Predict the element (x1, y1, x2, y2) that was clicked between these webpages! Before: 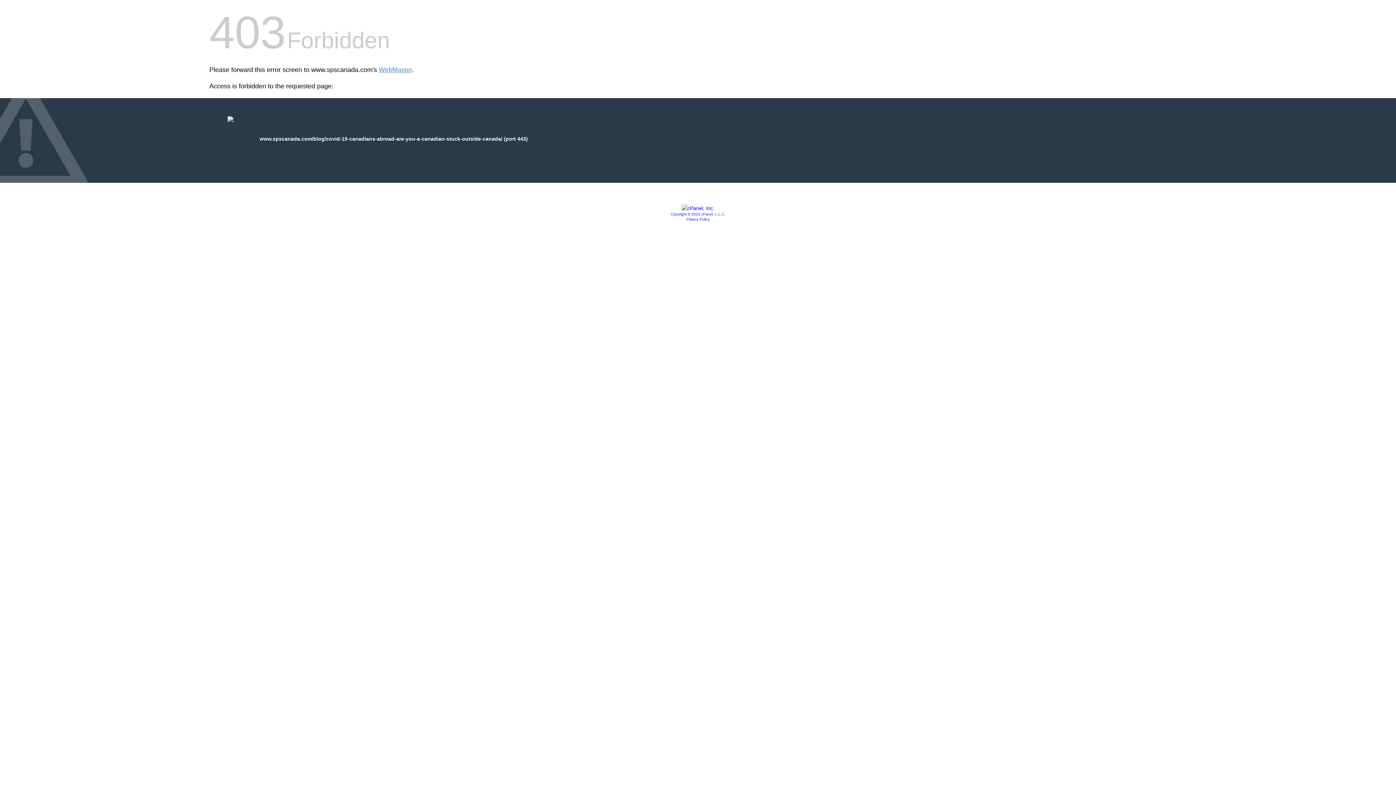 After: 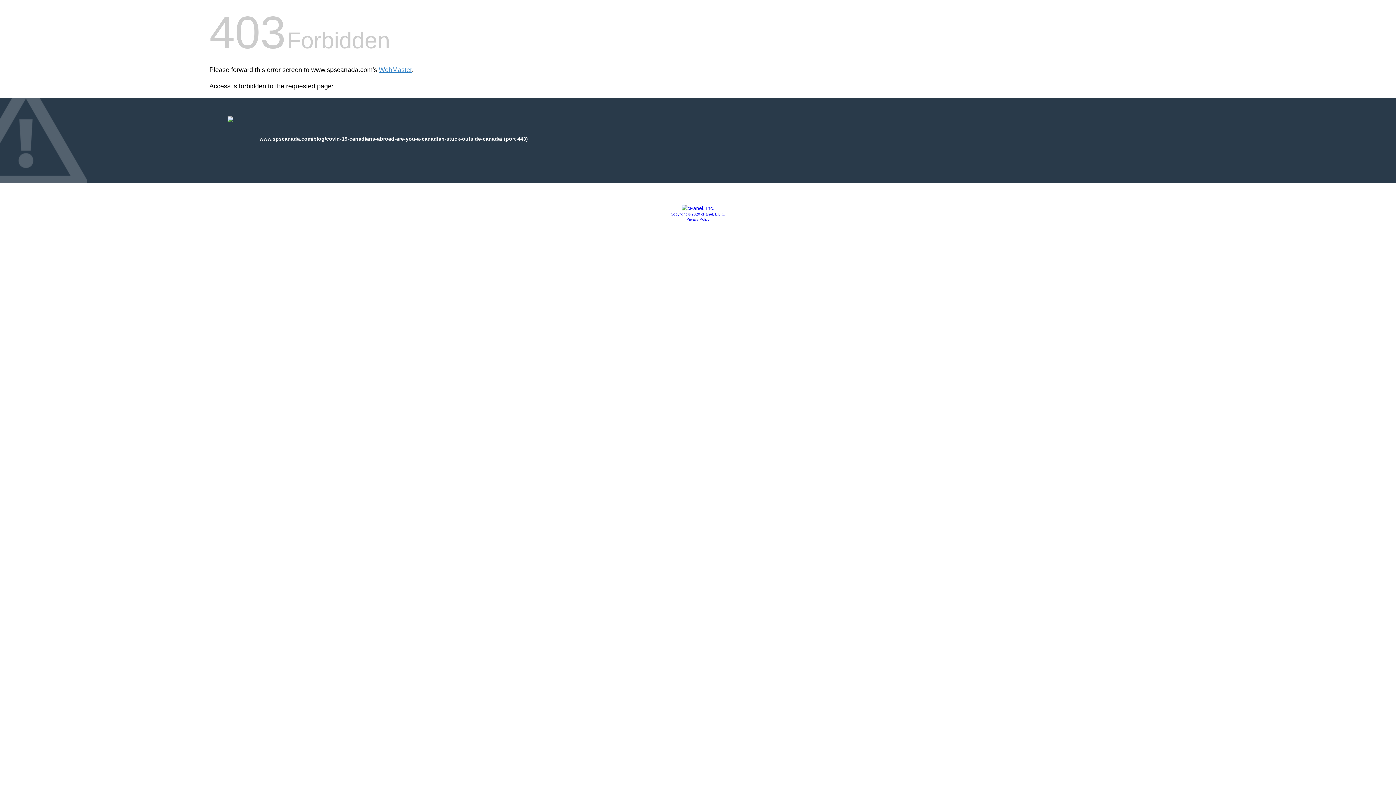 Action: label: Privacy Policy bbox: (686, 217, 709, 221)